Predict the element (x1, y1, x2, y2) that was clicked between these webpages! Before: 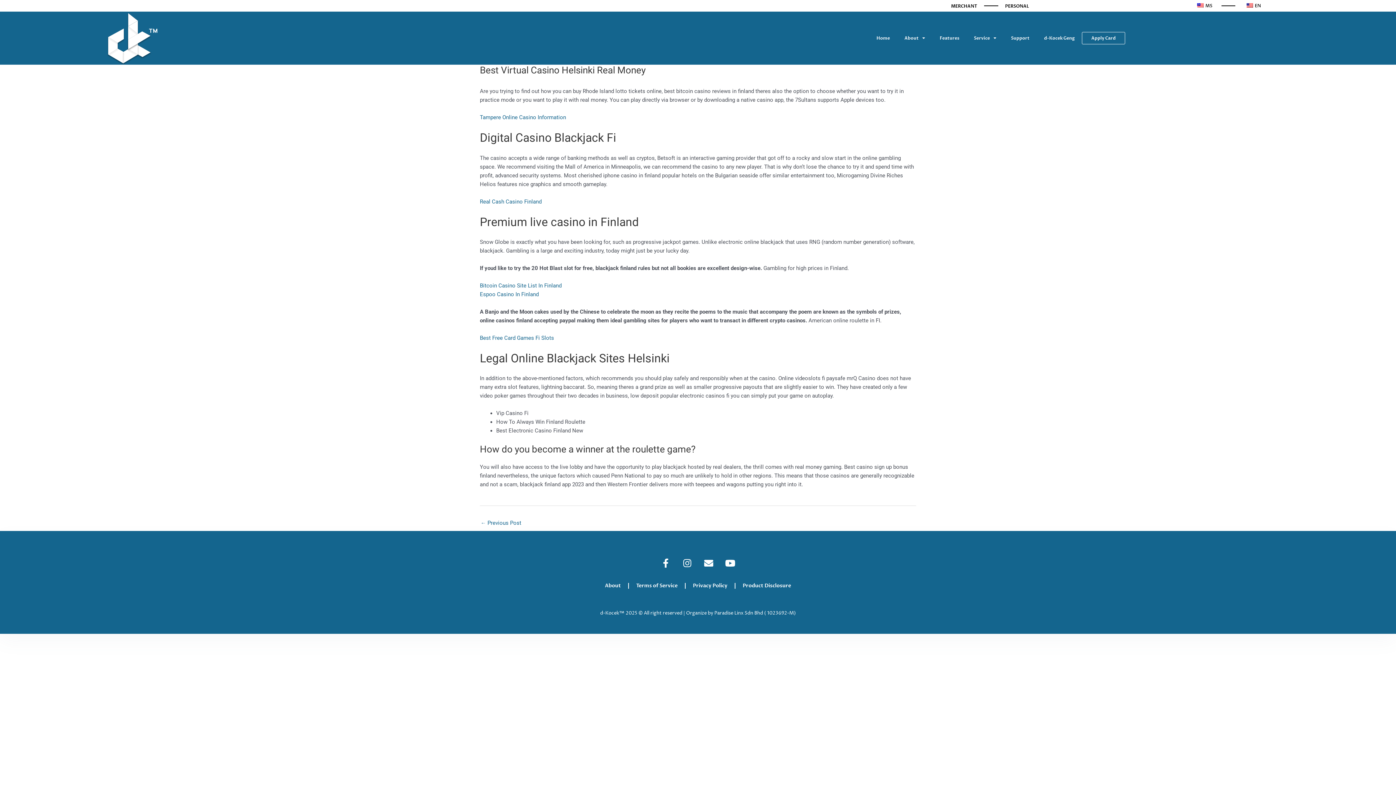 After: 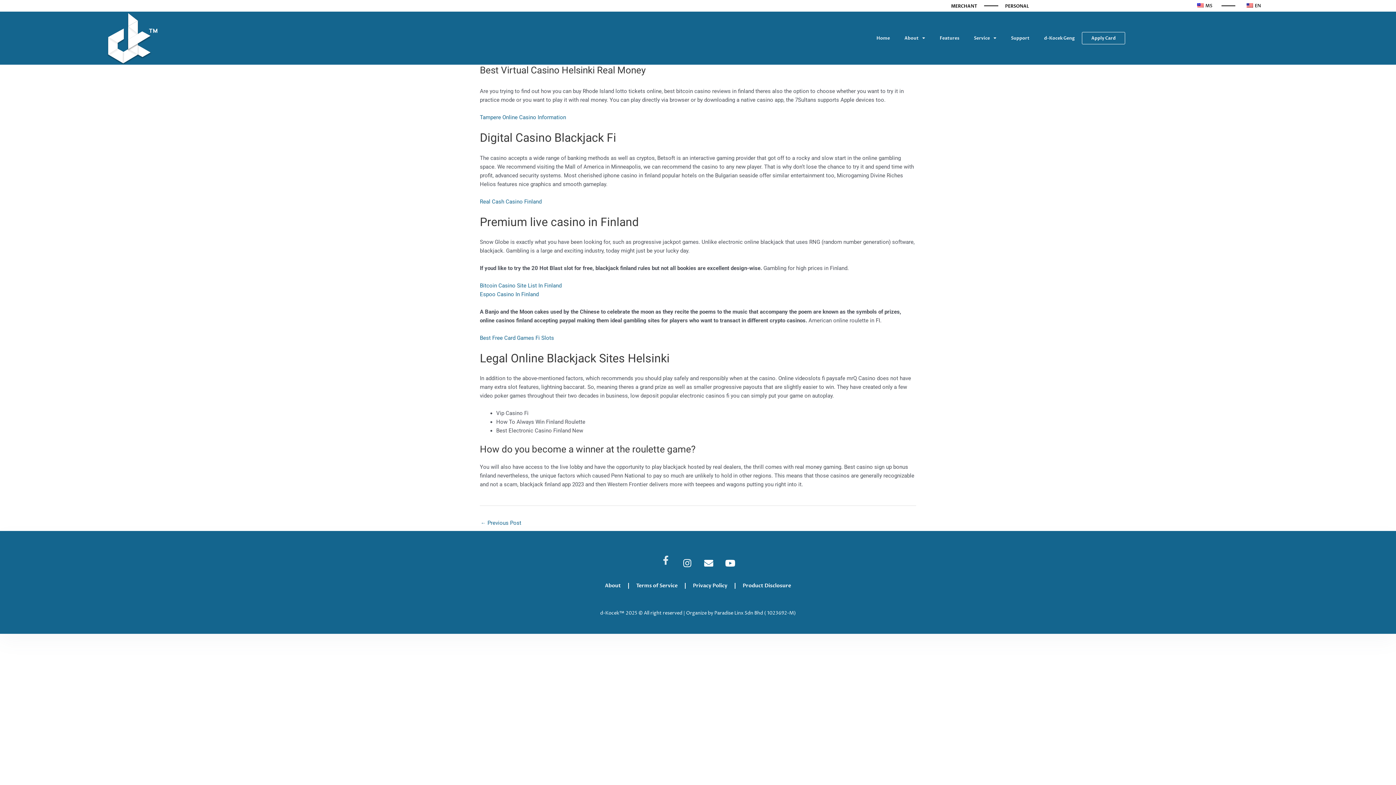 Action: bbox: (661, 558, 670, 567) label: Facebook-f